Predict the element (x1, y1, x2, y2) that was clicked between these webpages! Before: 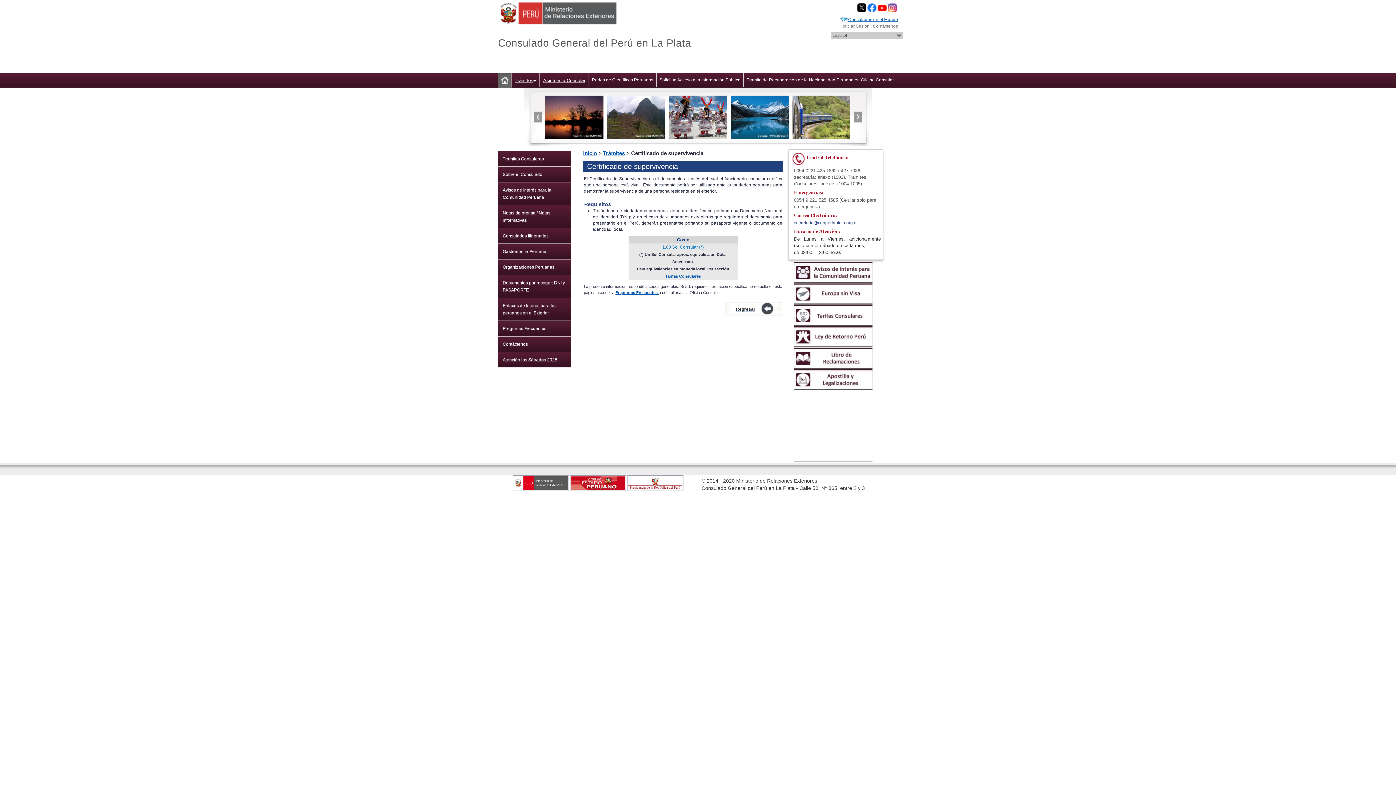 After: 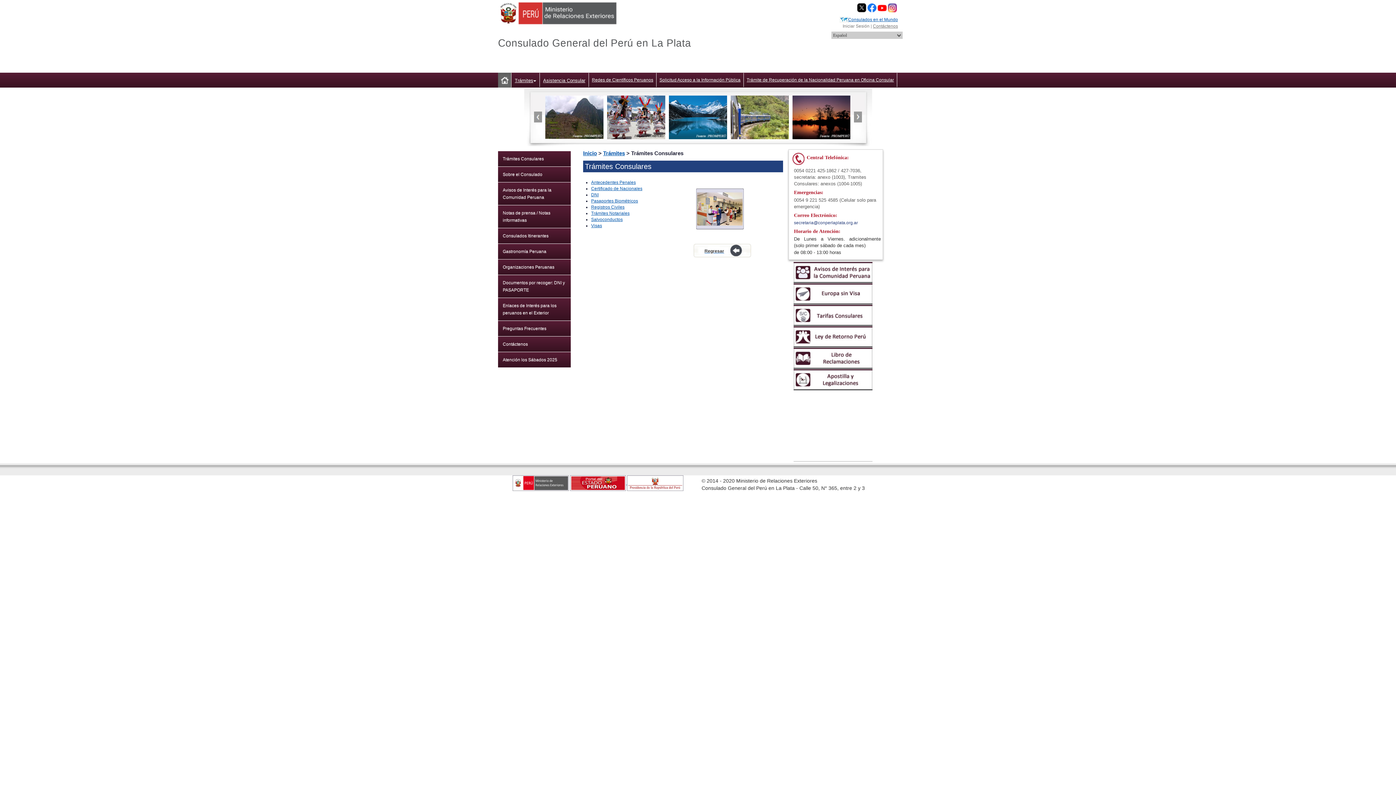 Action: bbox: (511, 72, 539, 88) label: Trámites